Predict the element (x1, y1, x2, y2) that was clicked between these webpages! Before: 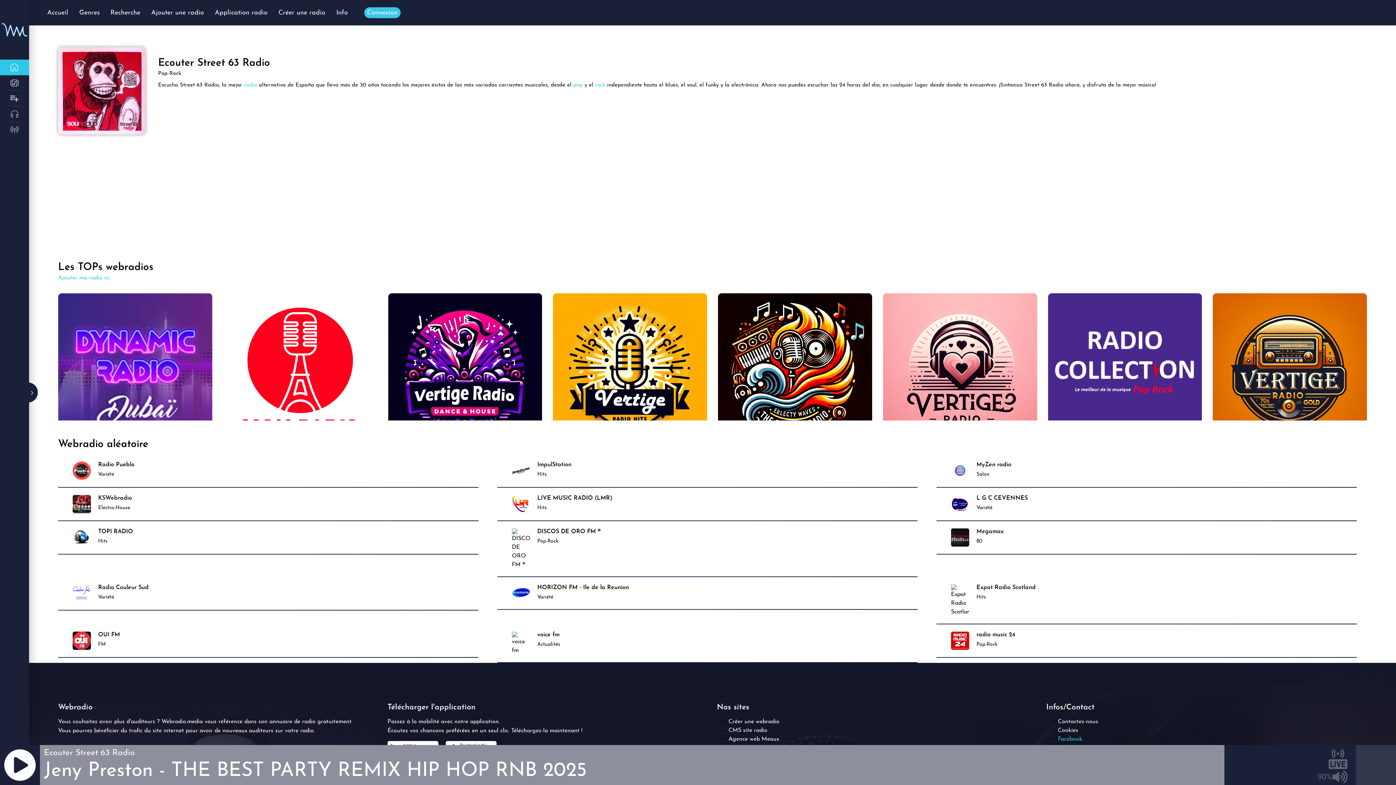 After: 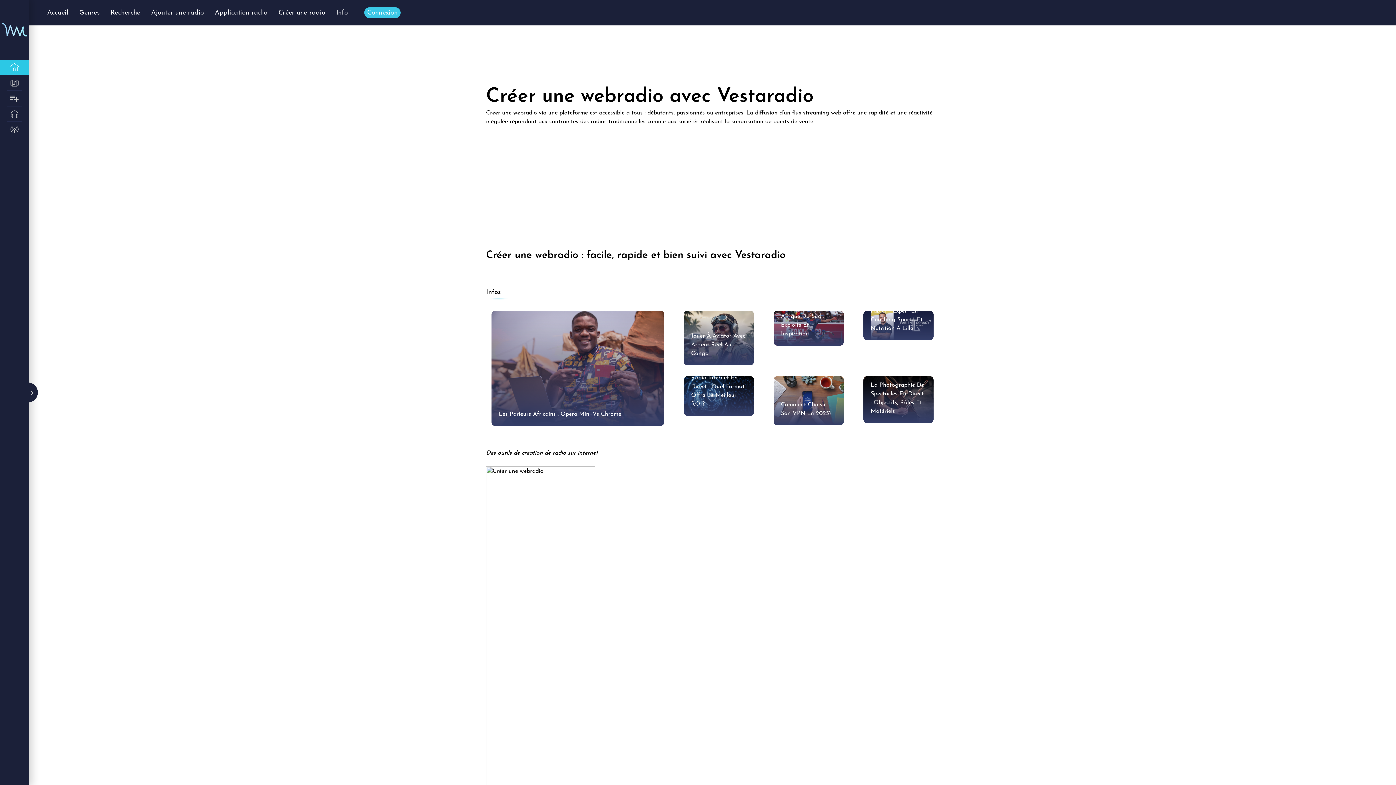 Action: label: Créer une radio bbox: (278, 9, 325, 16)